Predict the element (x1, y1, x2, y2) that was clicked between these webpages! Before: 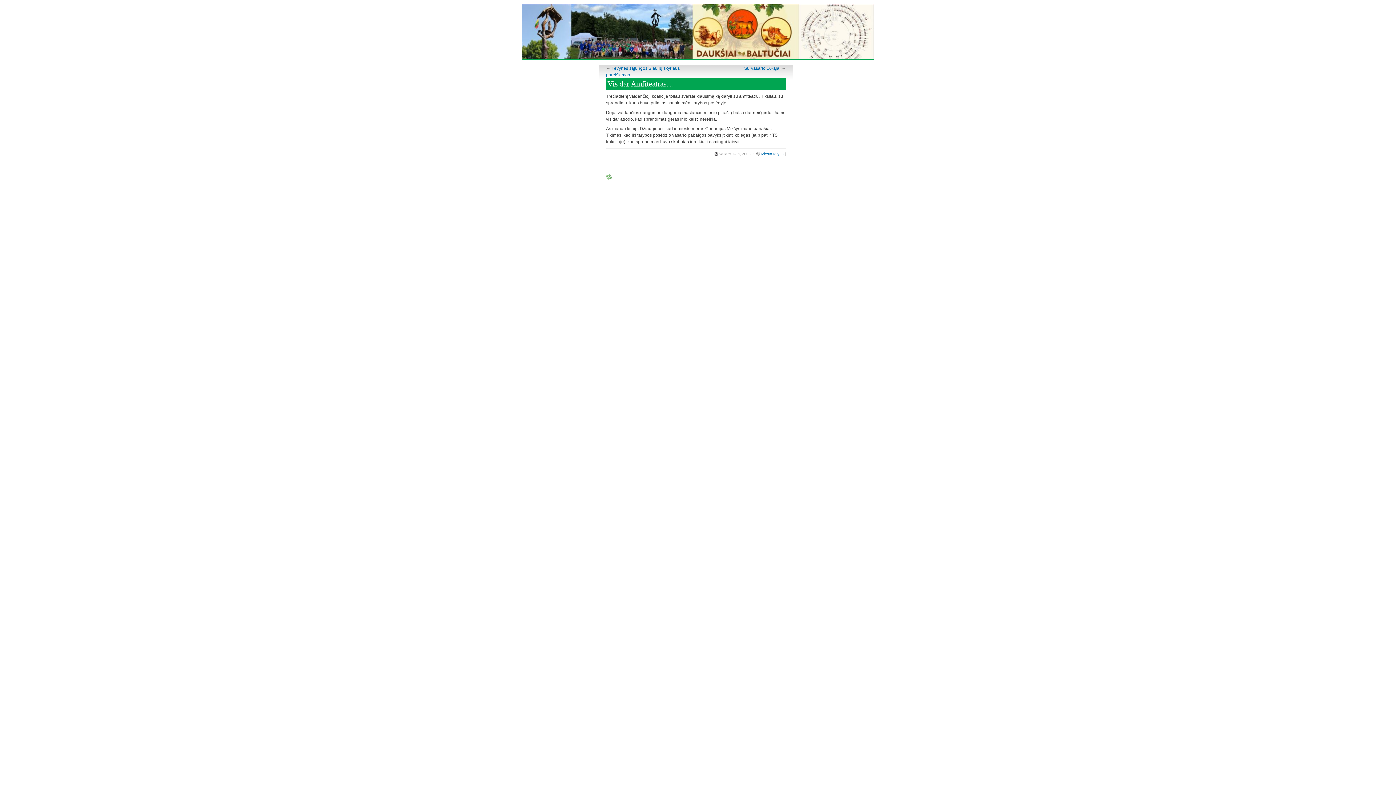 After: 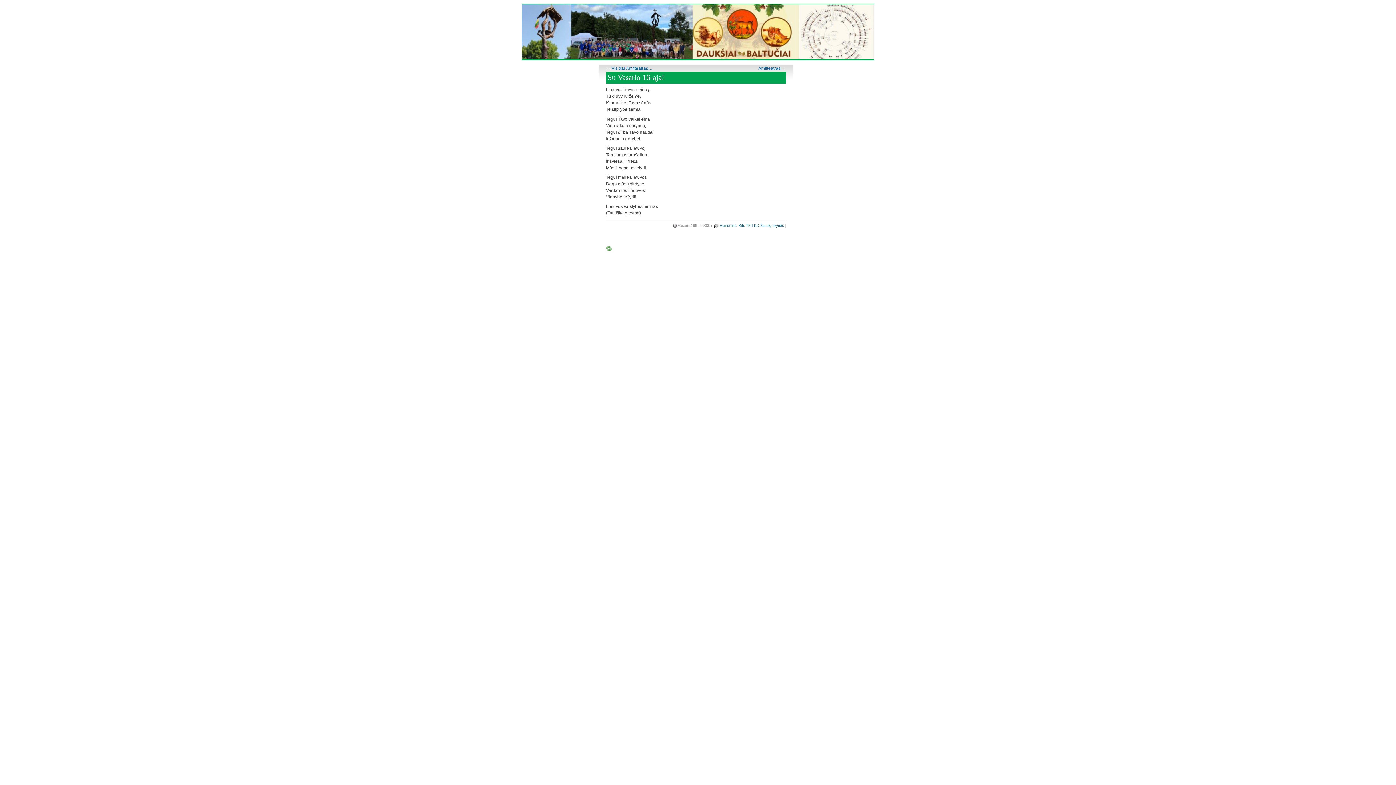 Action: bbox: (744, 65, 780, 70) label: Su Vasario 16-ąja!